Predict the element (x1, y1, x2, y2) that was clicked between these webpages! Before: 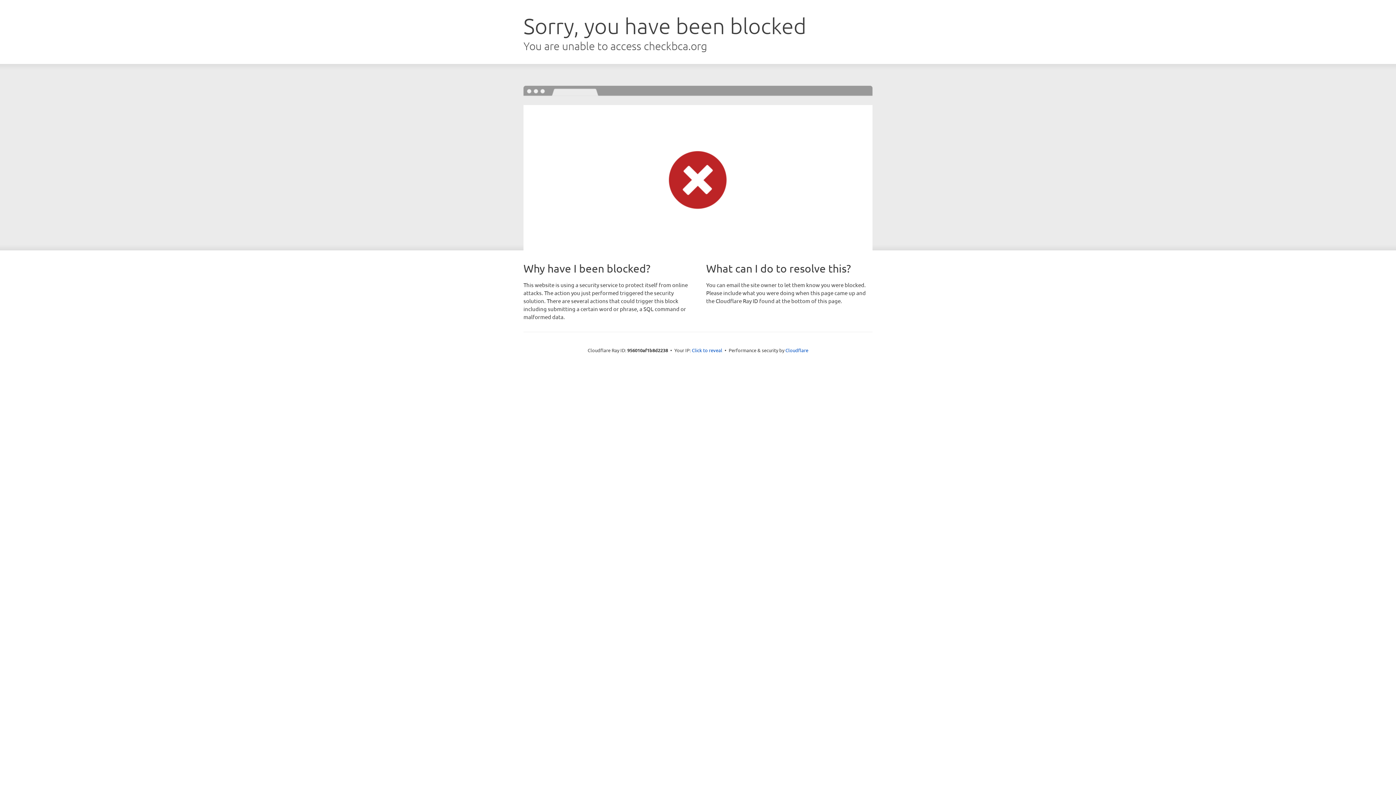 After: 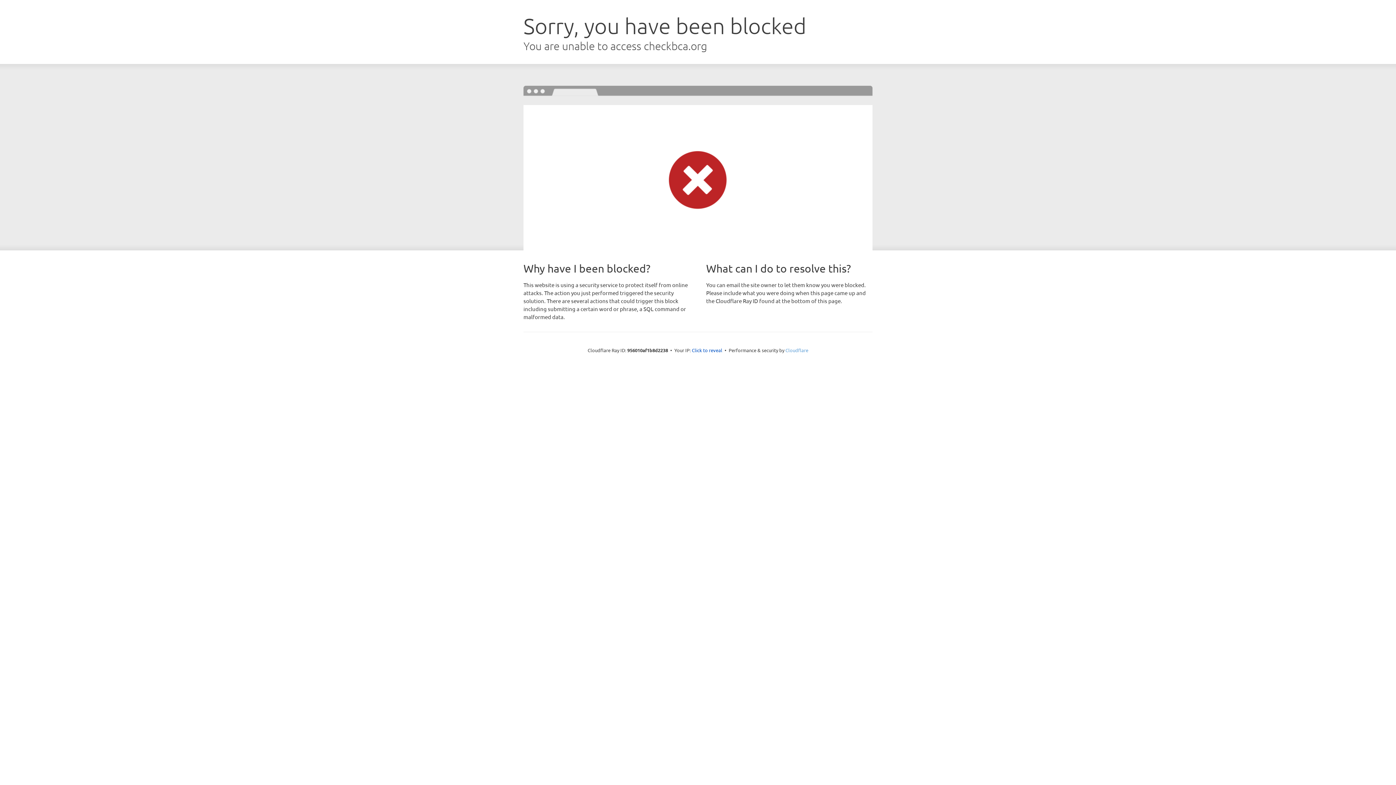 Action: label: Cloudflare bbox: (785, 347, 808, 353)